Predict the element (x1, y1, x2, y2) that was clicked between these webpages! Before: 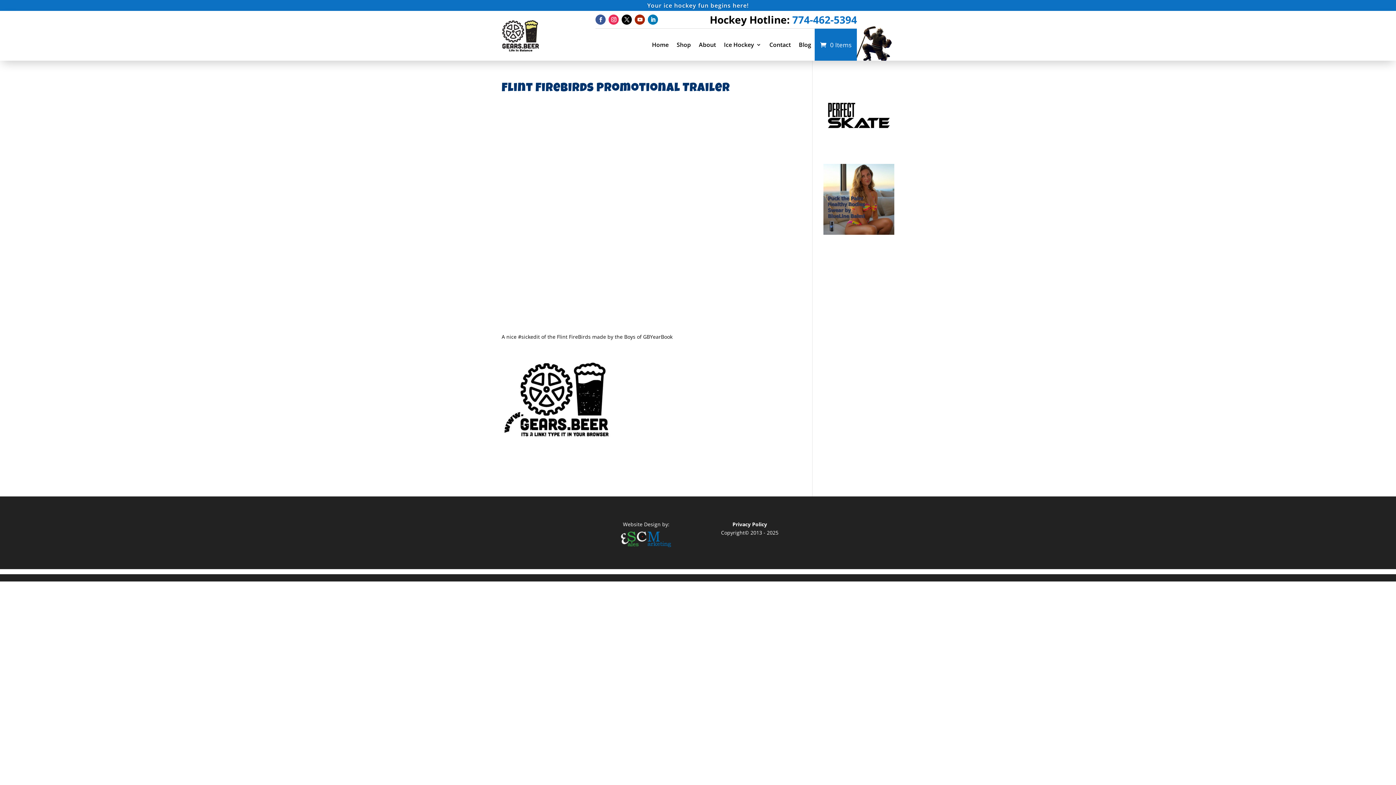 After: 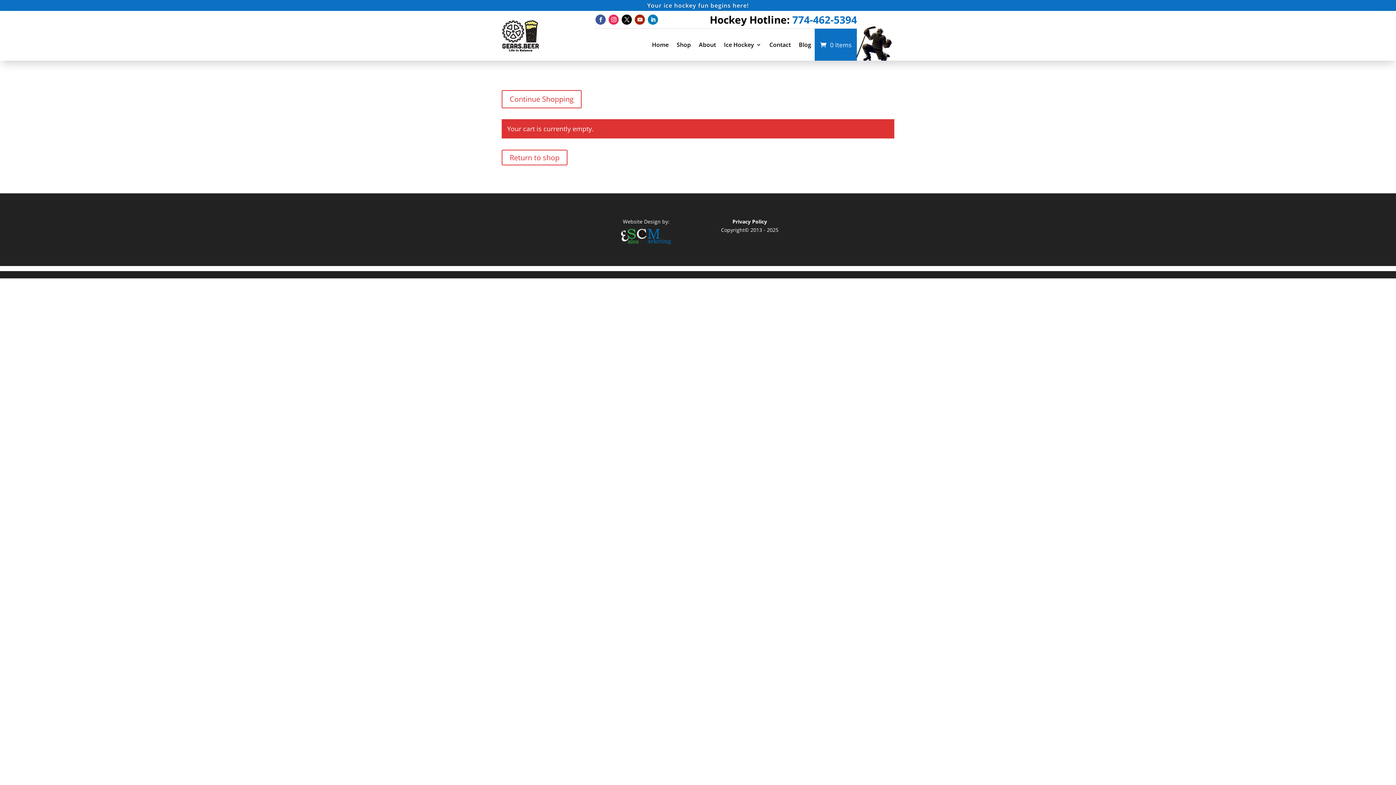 Action: bbox: (815, 28, 857, 60) label: 0 Items